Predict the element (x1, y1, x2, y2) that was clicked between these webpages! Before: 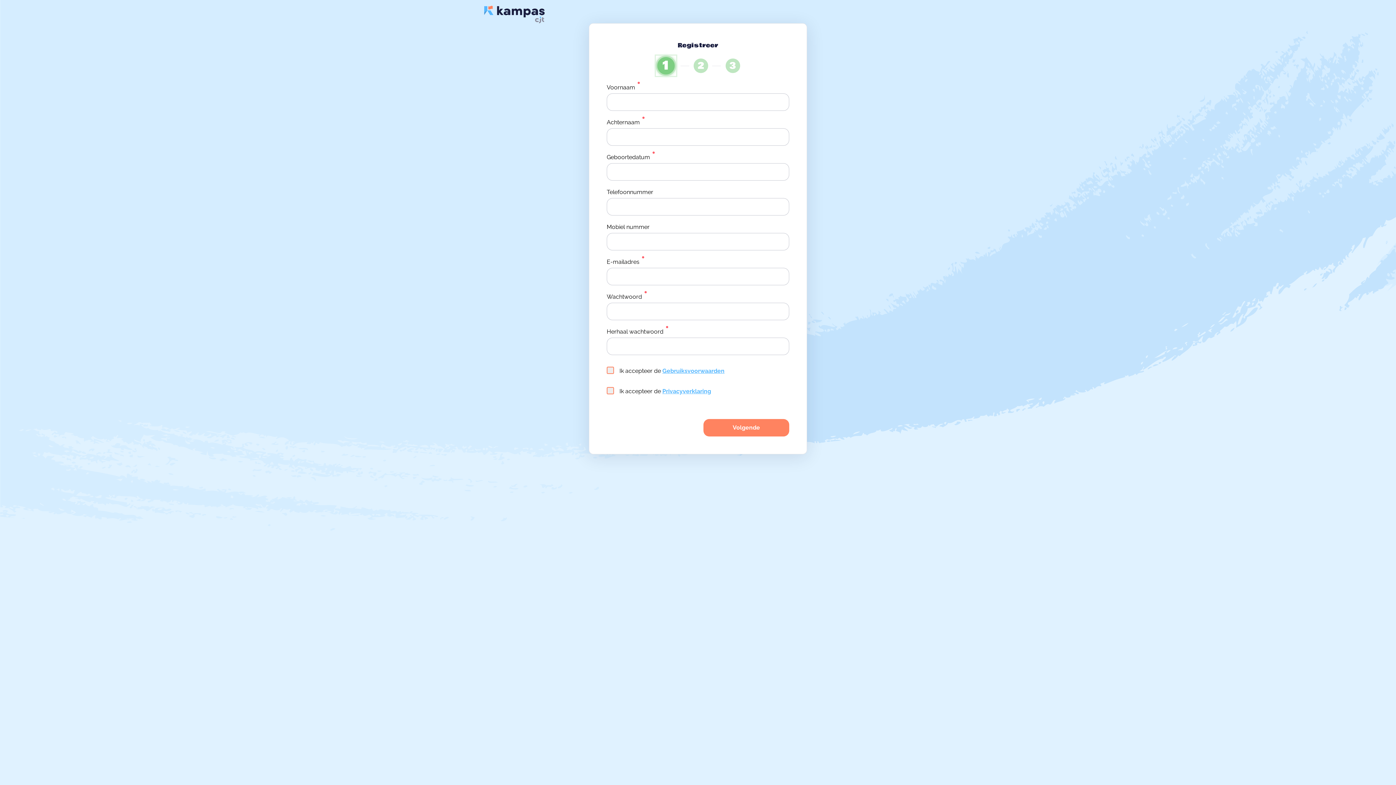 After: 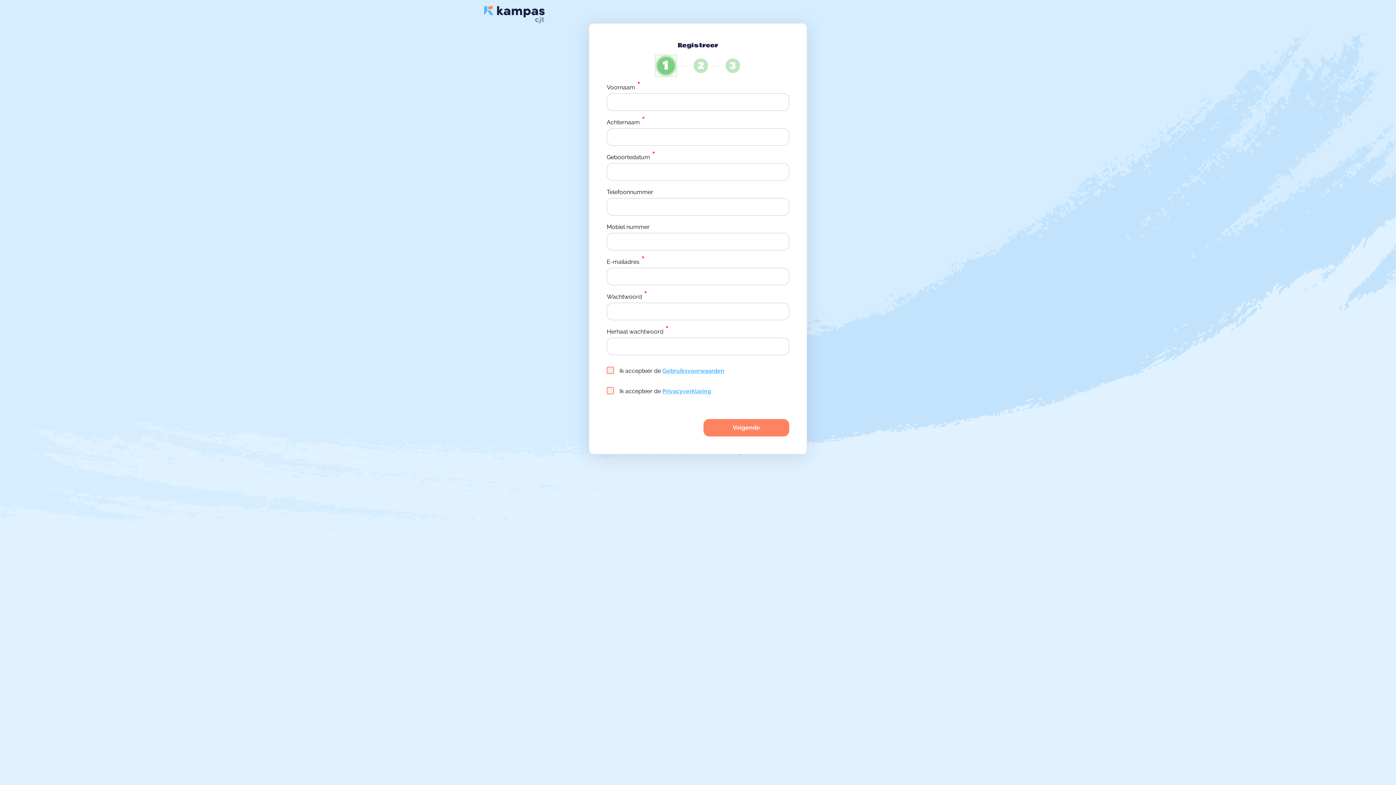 Action: label: Privacyverklaring bbox: (662, 388, 711, 394)